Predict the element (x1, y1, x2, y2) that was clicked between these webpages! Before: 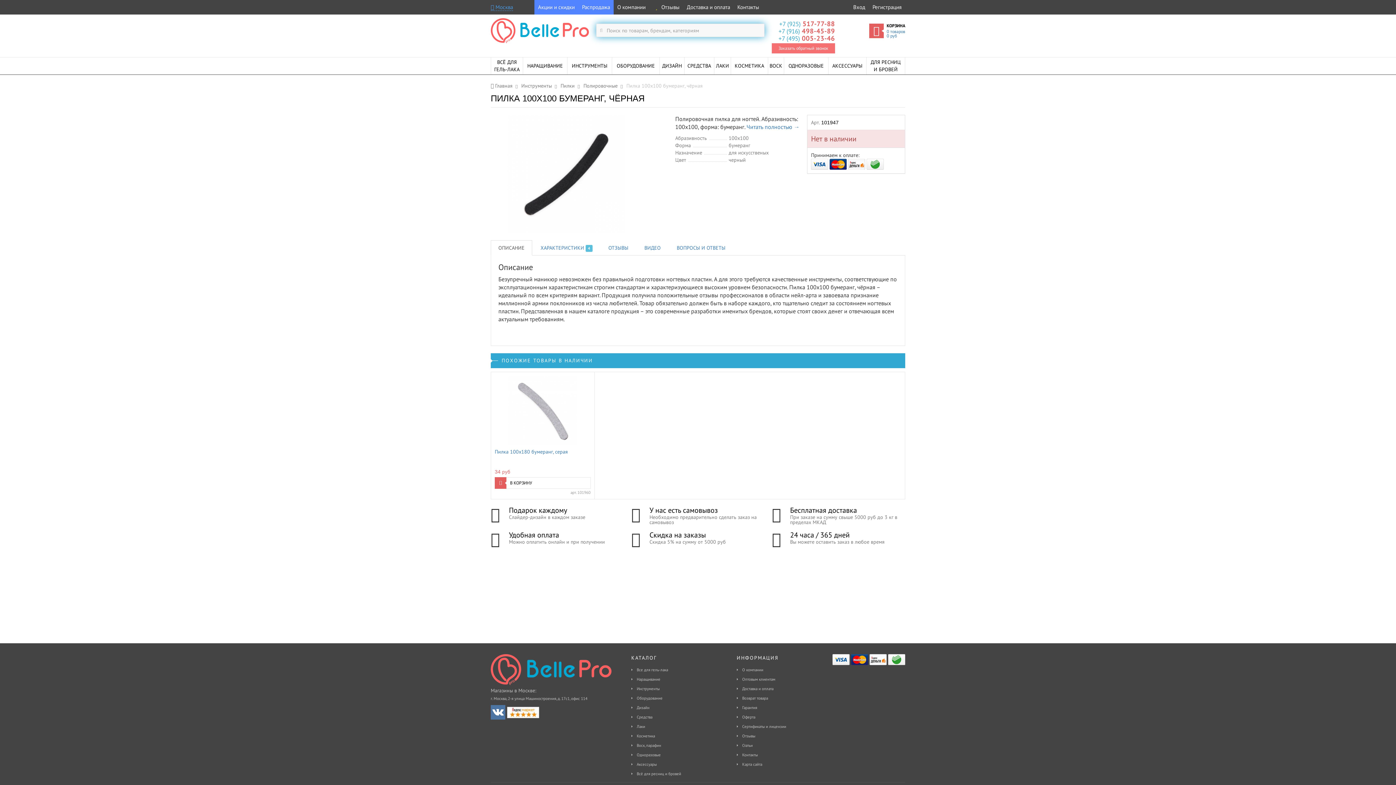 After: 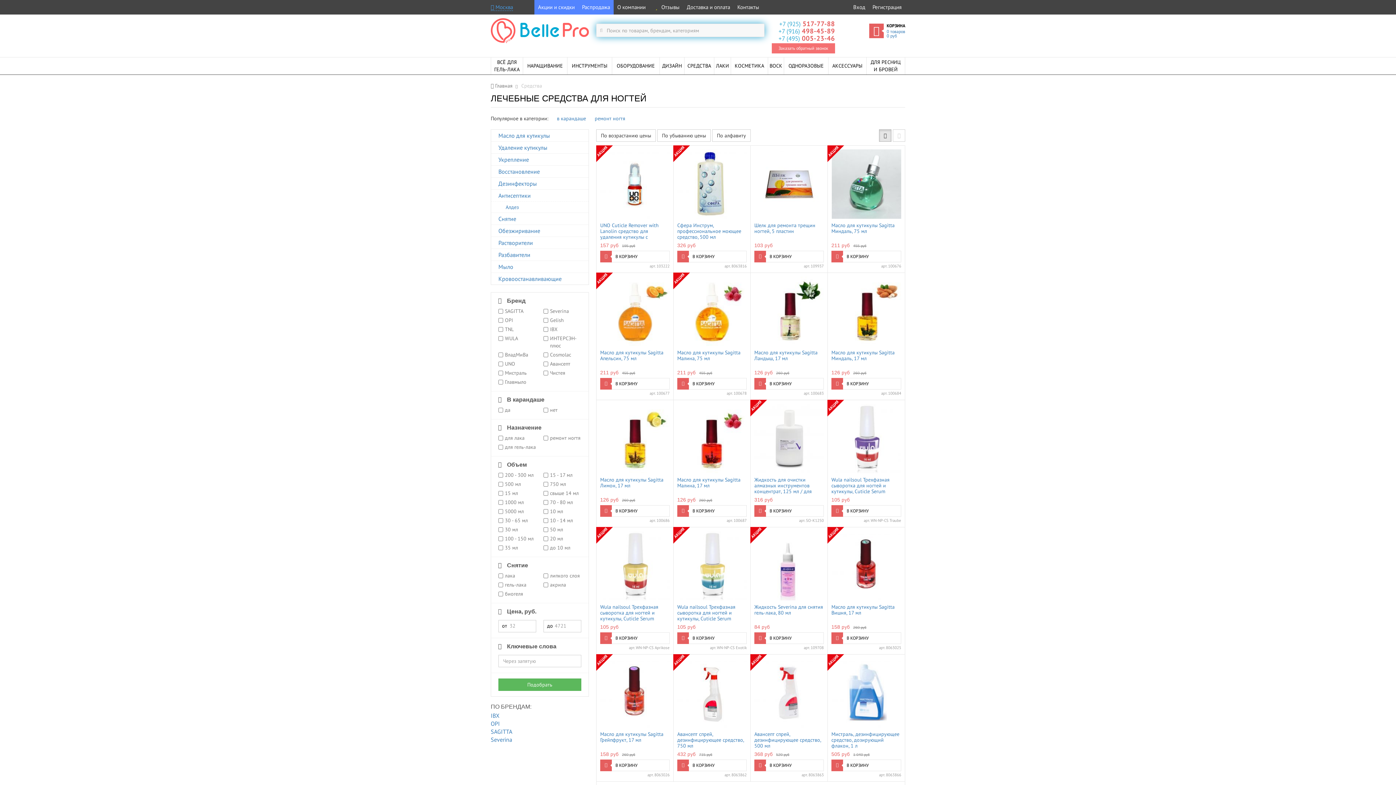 Action: label: СРЕДСТВА bbox: (684, 57, 714, 74)